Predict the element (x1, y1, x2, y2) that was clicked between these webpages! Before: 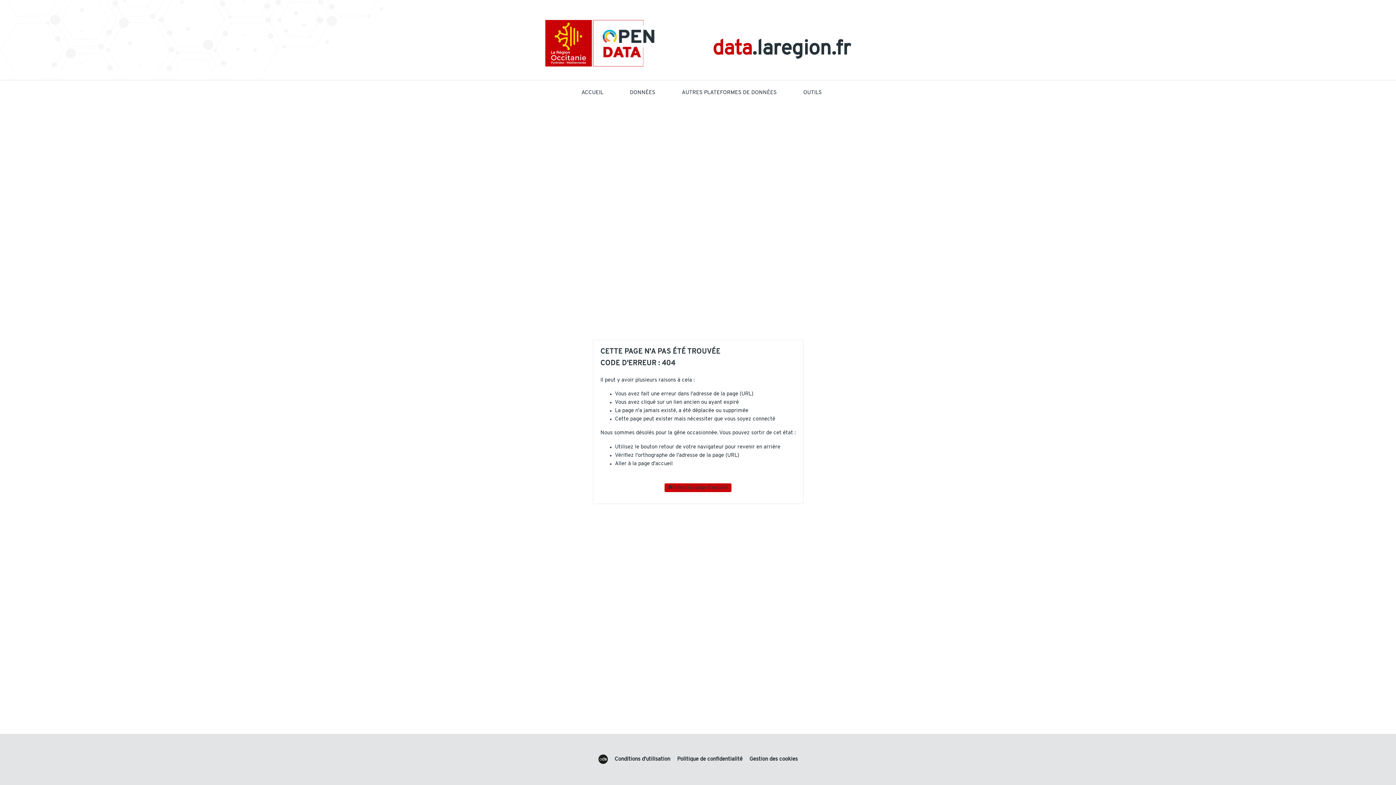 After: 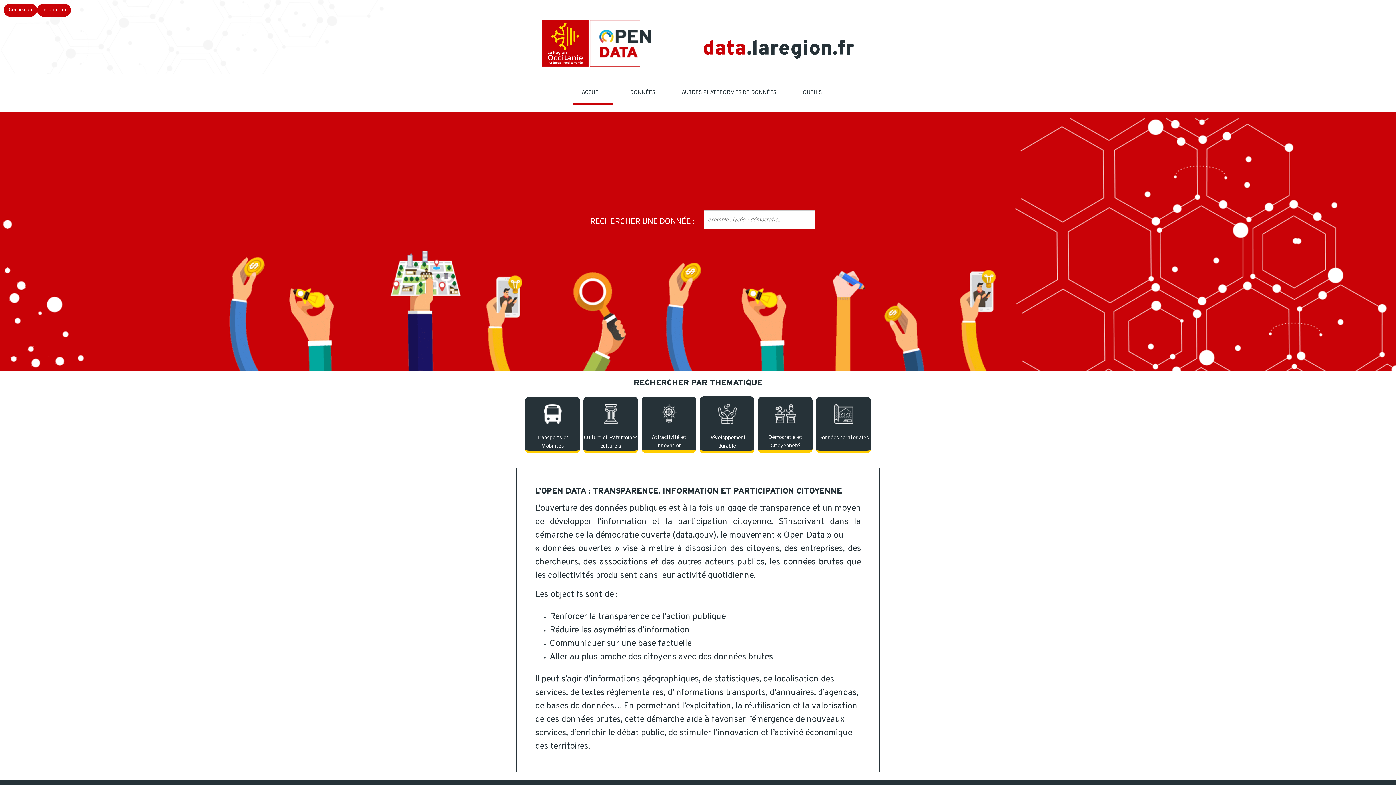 Action: bbox: (545, 62, 592, 68)